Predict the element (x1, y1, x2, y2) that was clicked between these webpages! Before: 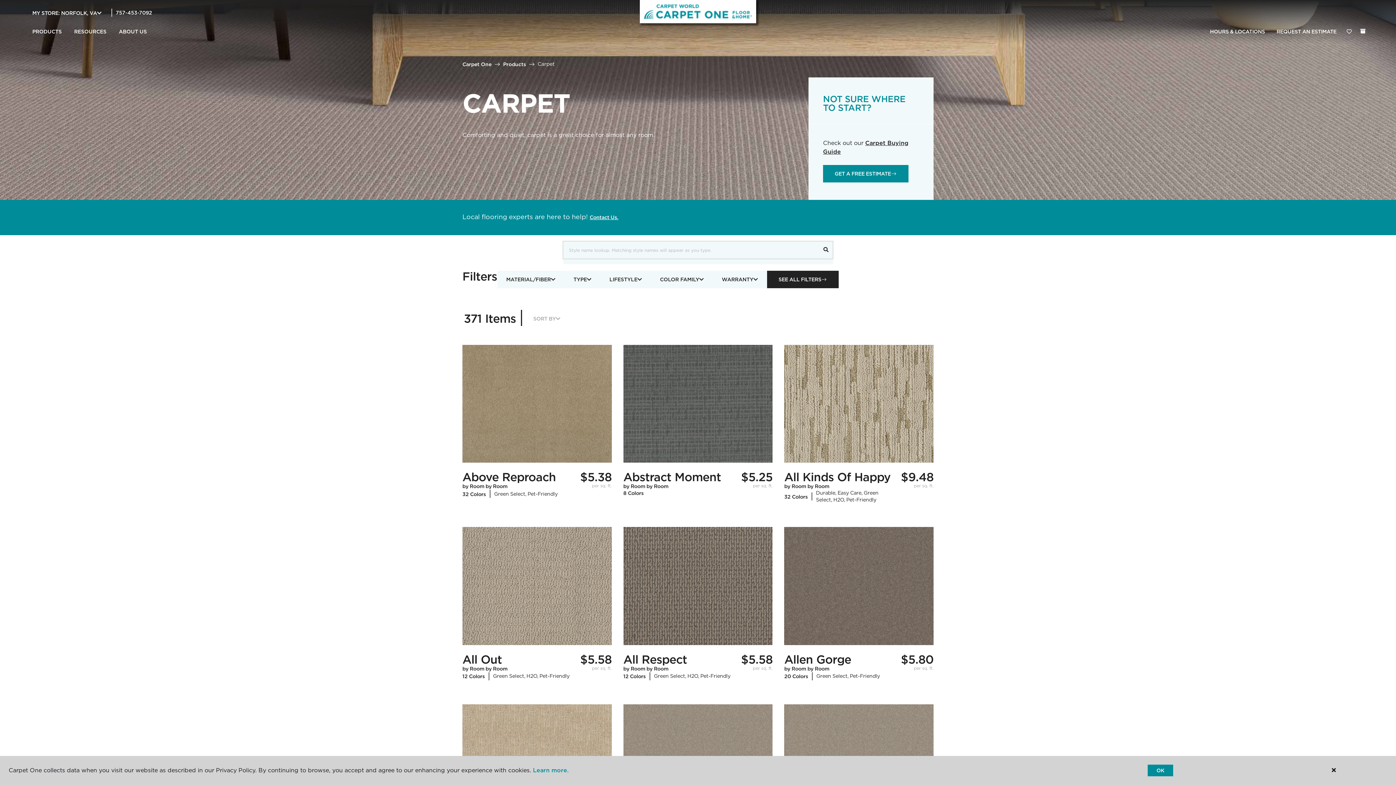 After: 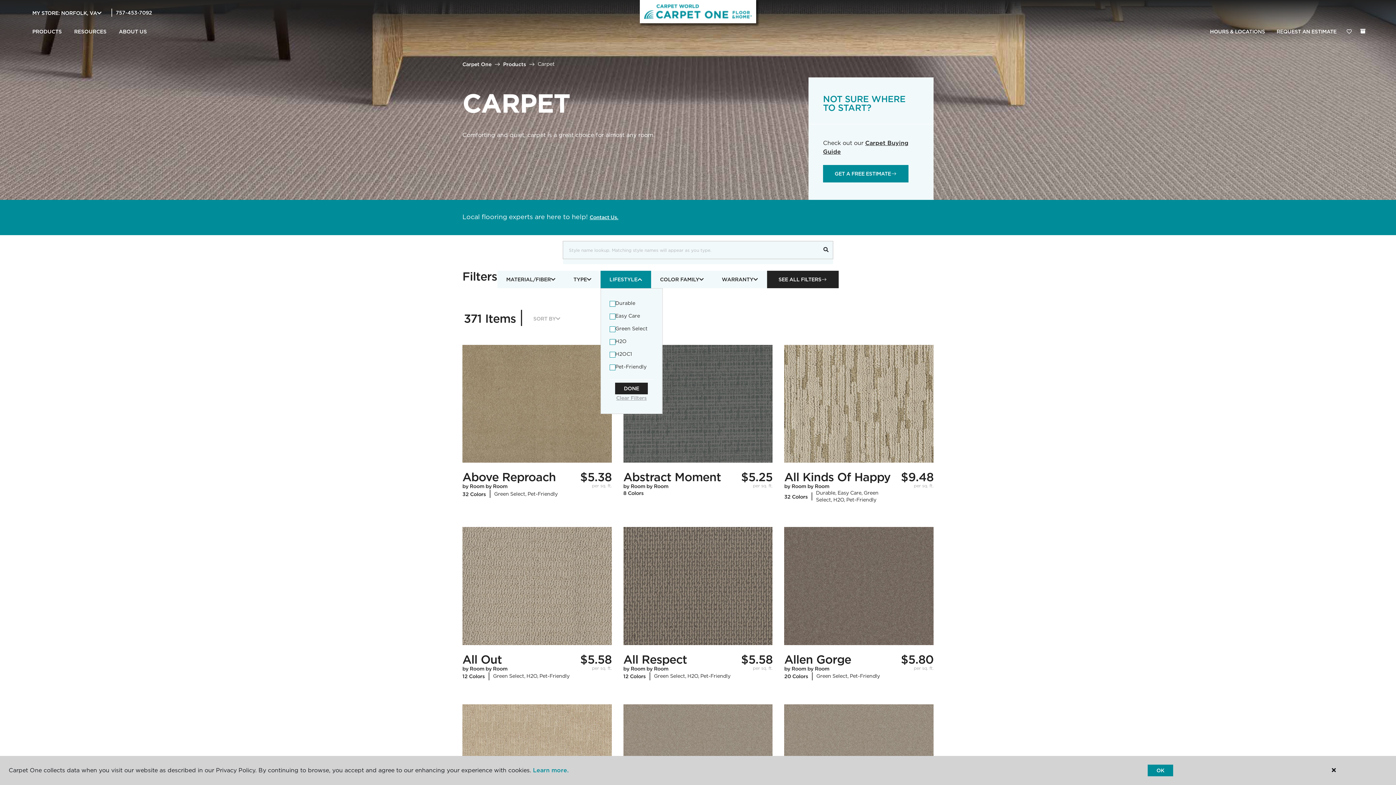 Action: label: LIFESTYLE bbox: (600, 270, 651, 288)